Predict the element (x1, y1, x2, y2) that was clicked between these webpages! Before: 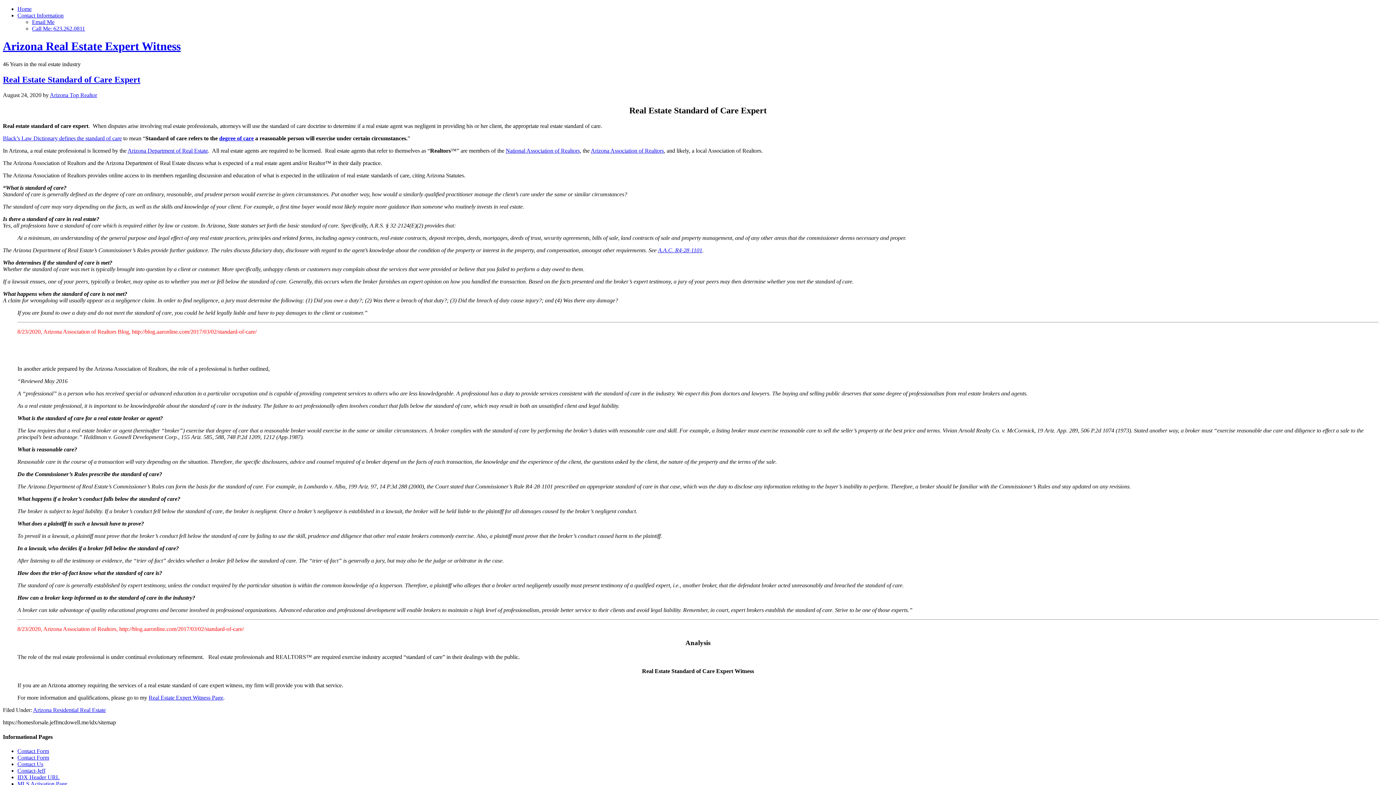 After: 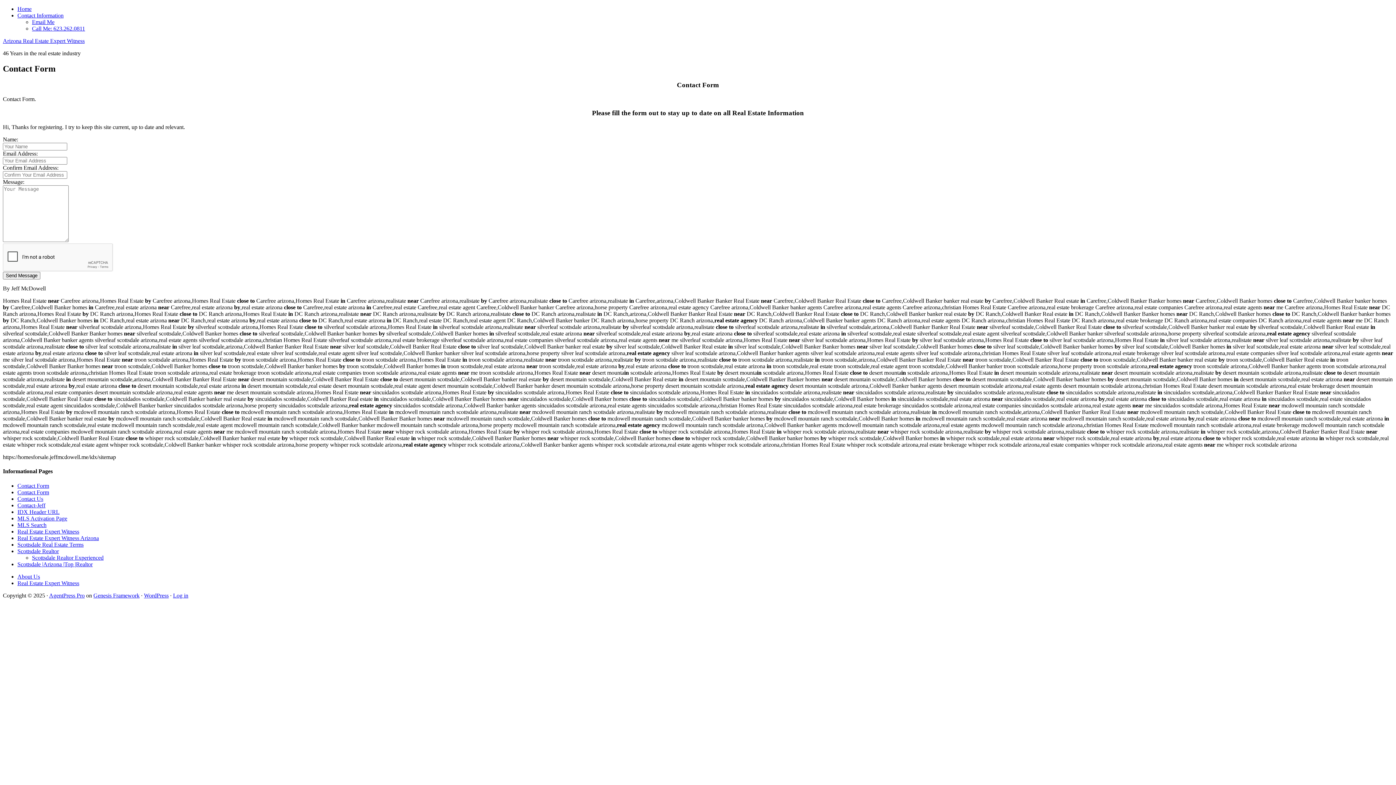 Action: bbox: (17, 748, 49, 754) label: Contact Form